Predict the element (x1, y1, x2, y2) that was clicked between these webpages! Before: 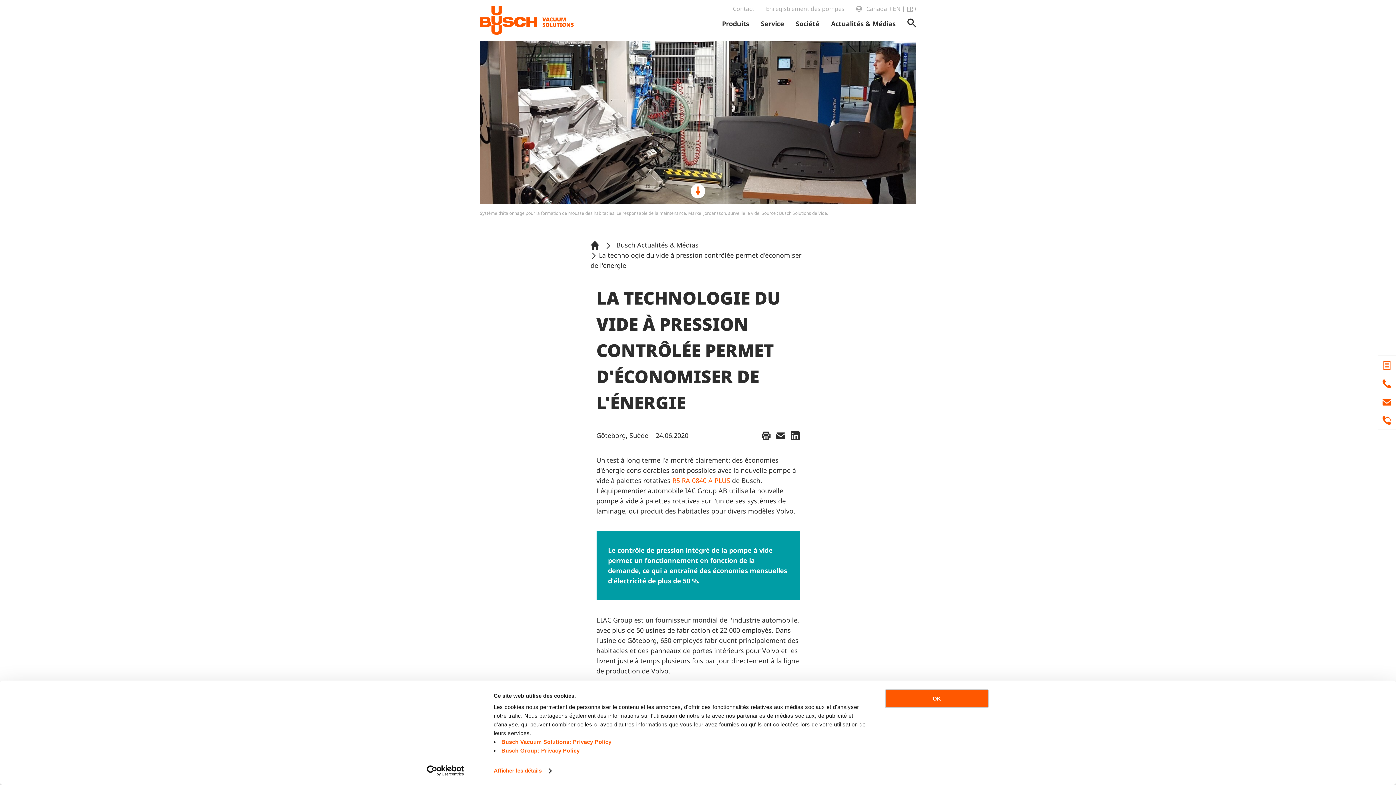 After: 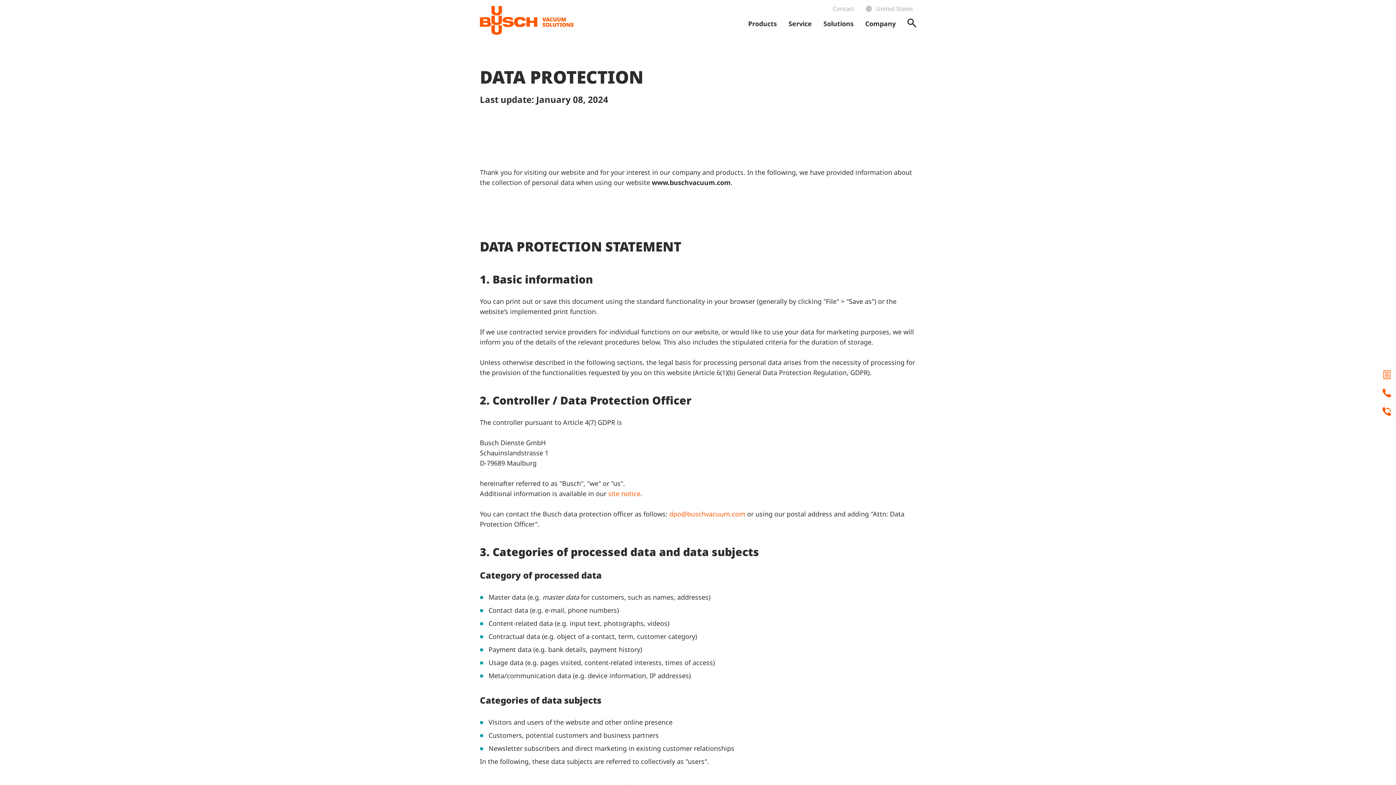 Action: label: Busch Vacuum Solutions: Privacy Policy bbox: (501, 739, 611, 745)